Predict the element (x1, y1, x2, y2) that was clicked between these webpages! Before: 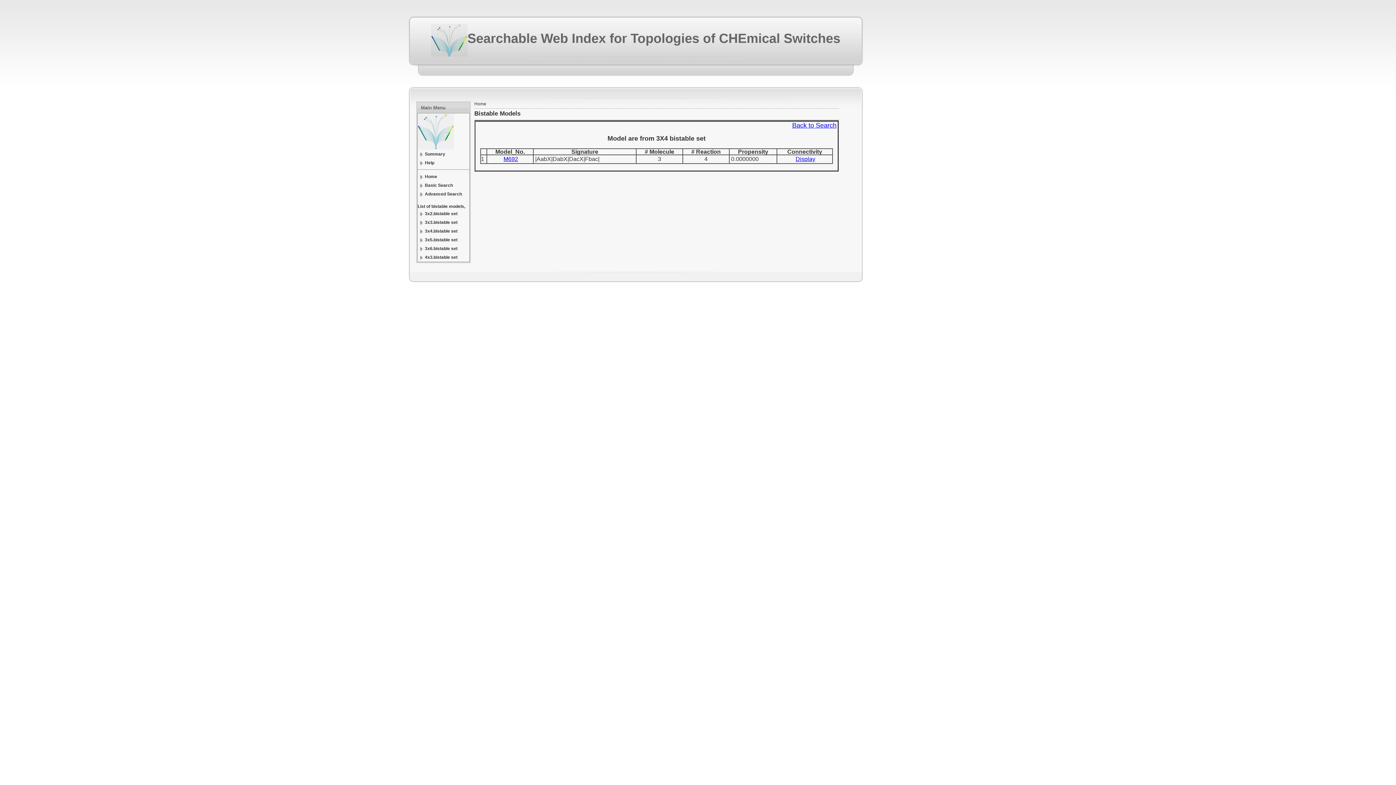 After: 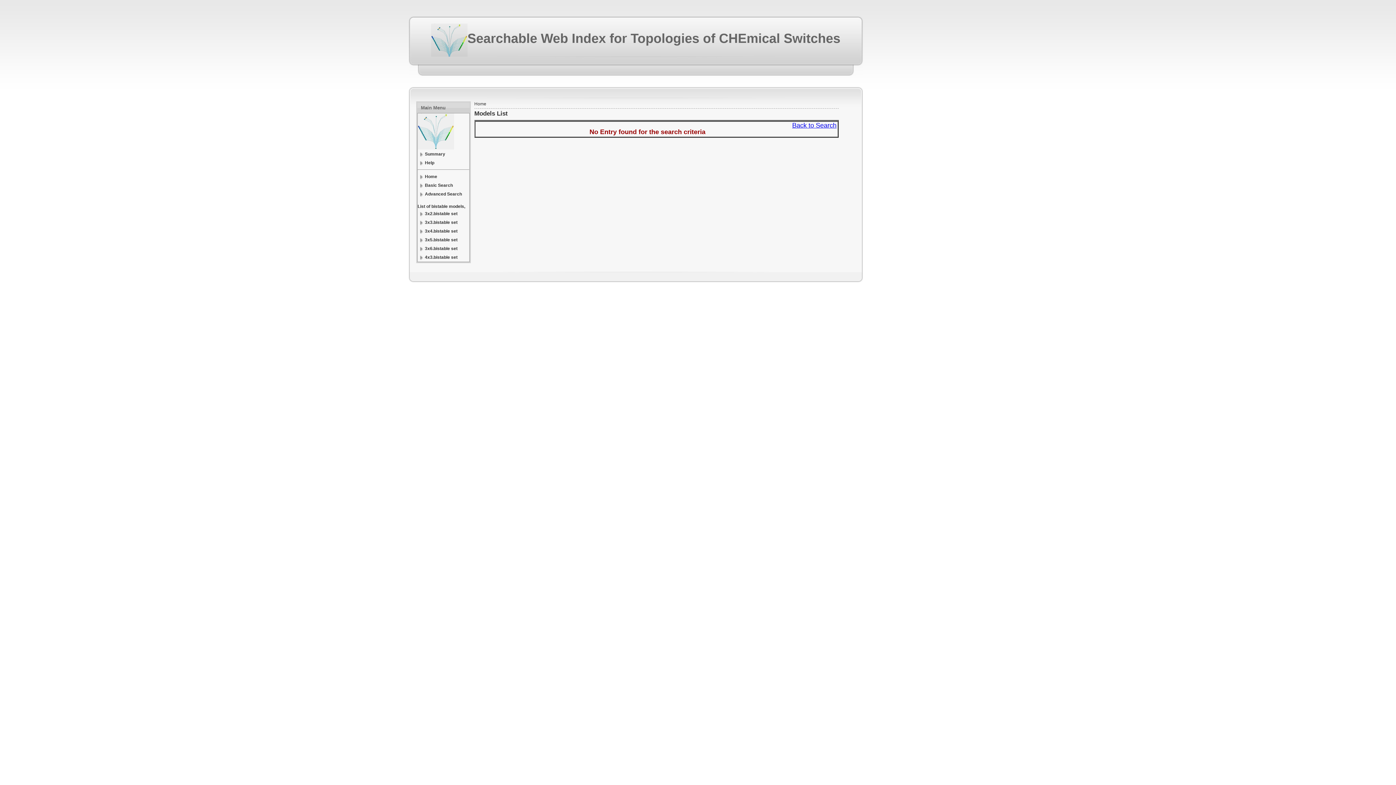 Action: label: M692 bbox: (503, 156, 518, 162)